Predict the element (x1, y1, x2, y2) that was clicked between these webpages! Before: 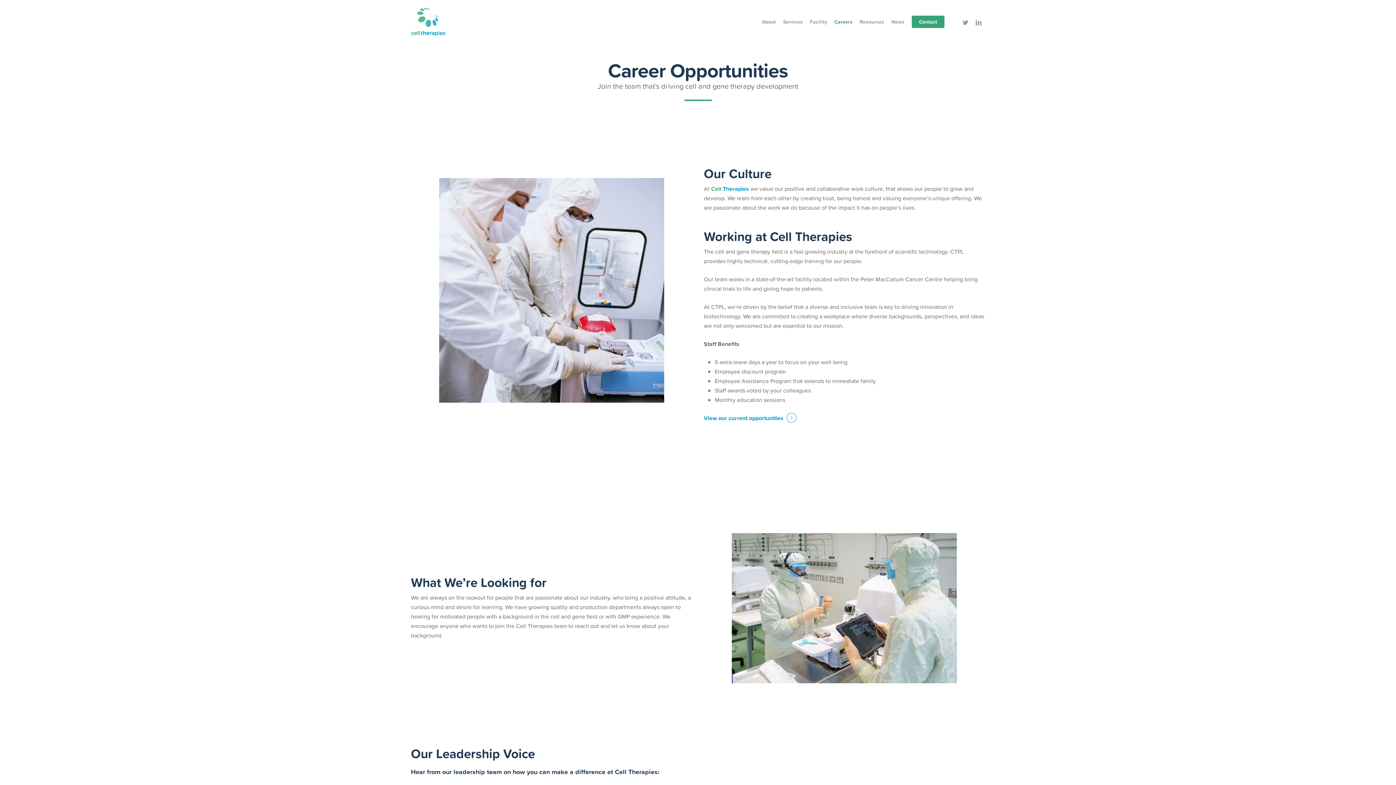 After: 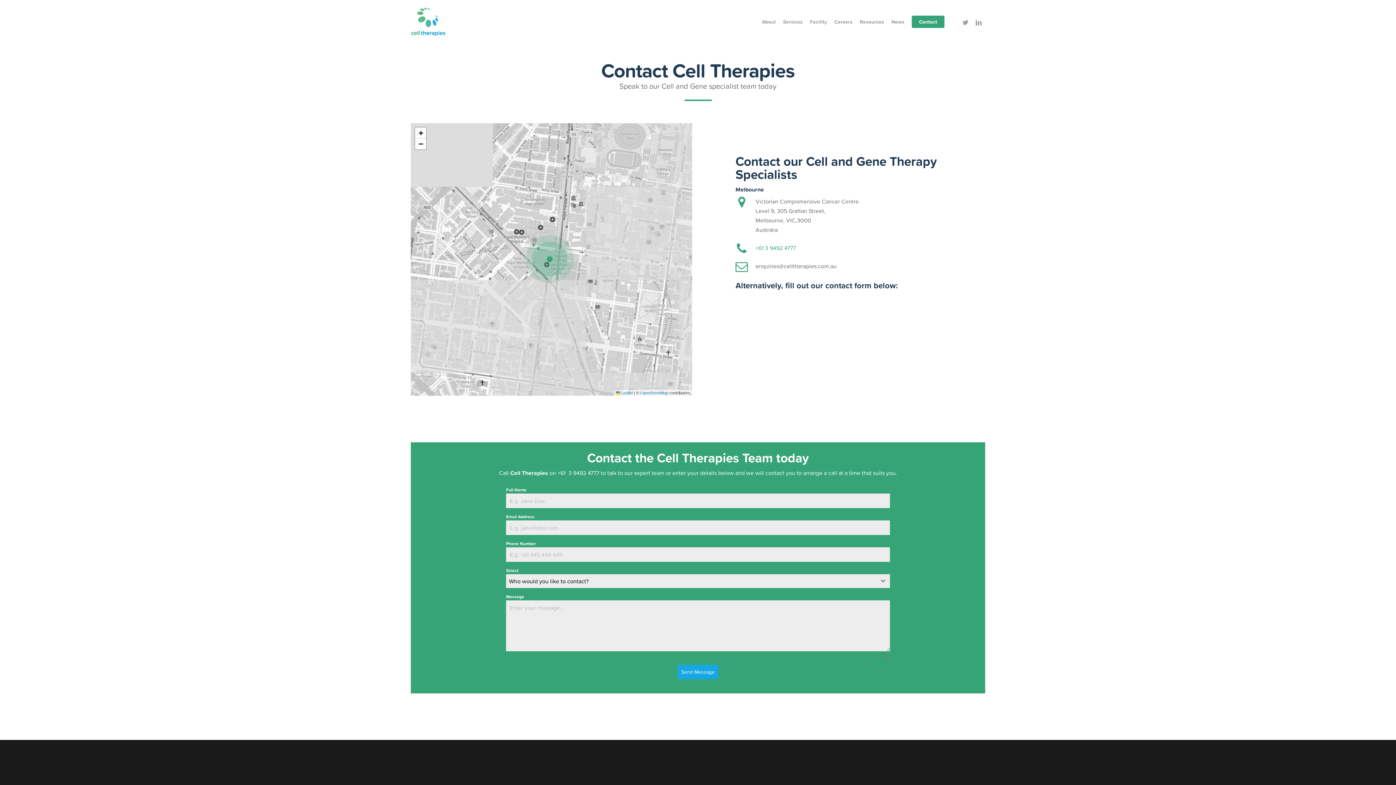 Action: bbox: (912, 18, 944, 25) label: Contact